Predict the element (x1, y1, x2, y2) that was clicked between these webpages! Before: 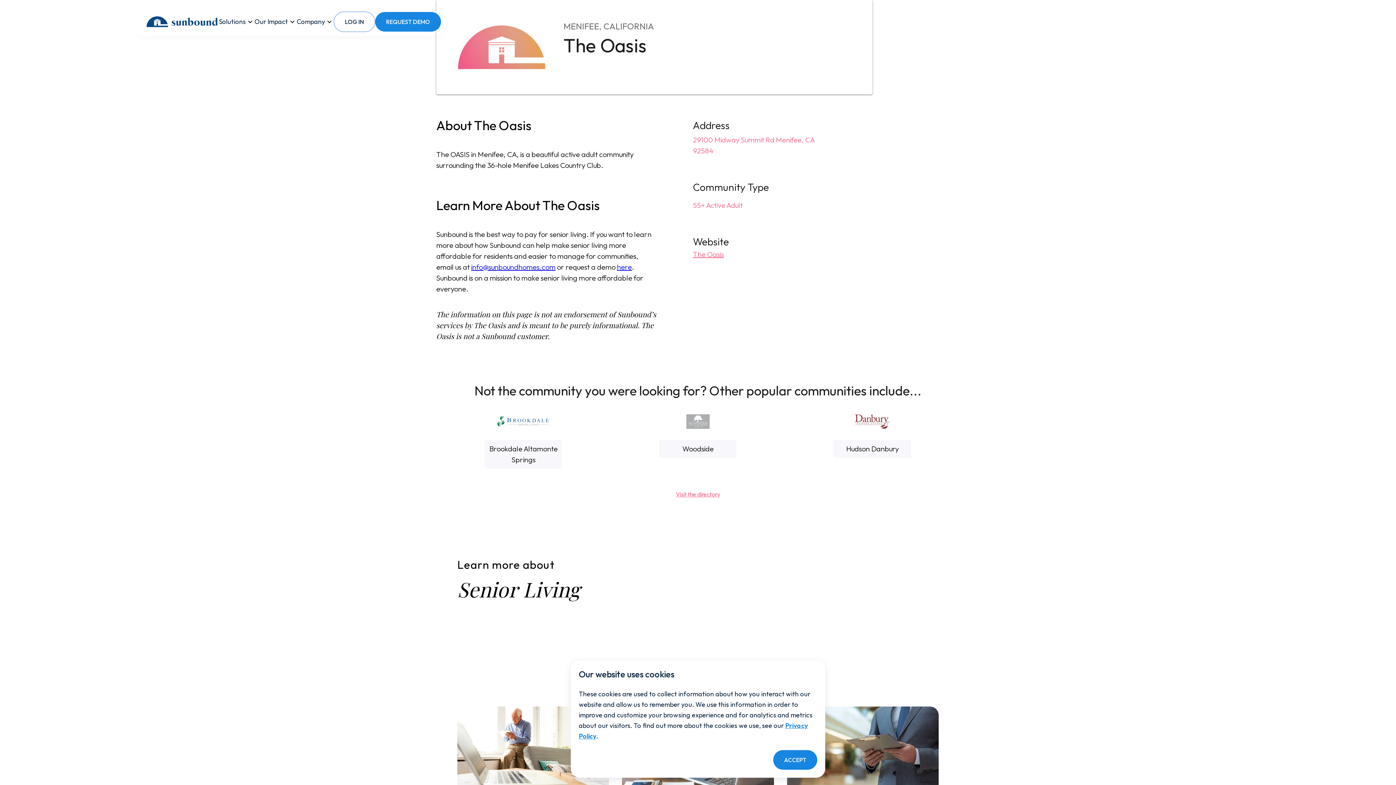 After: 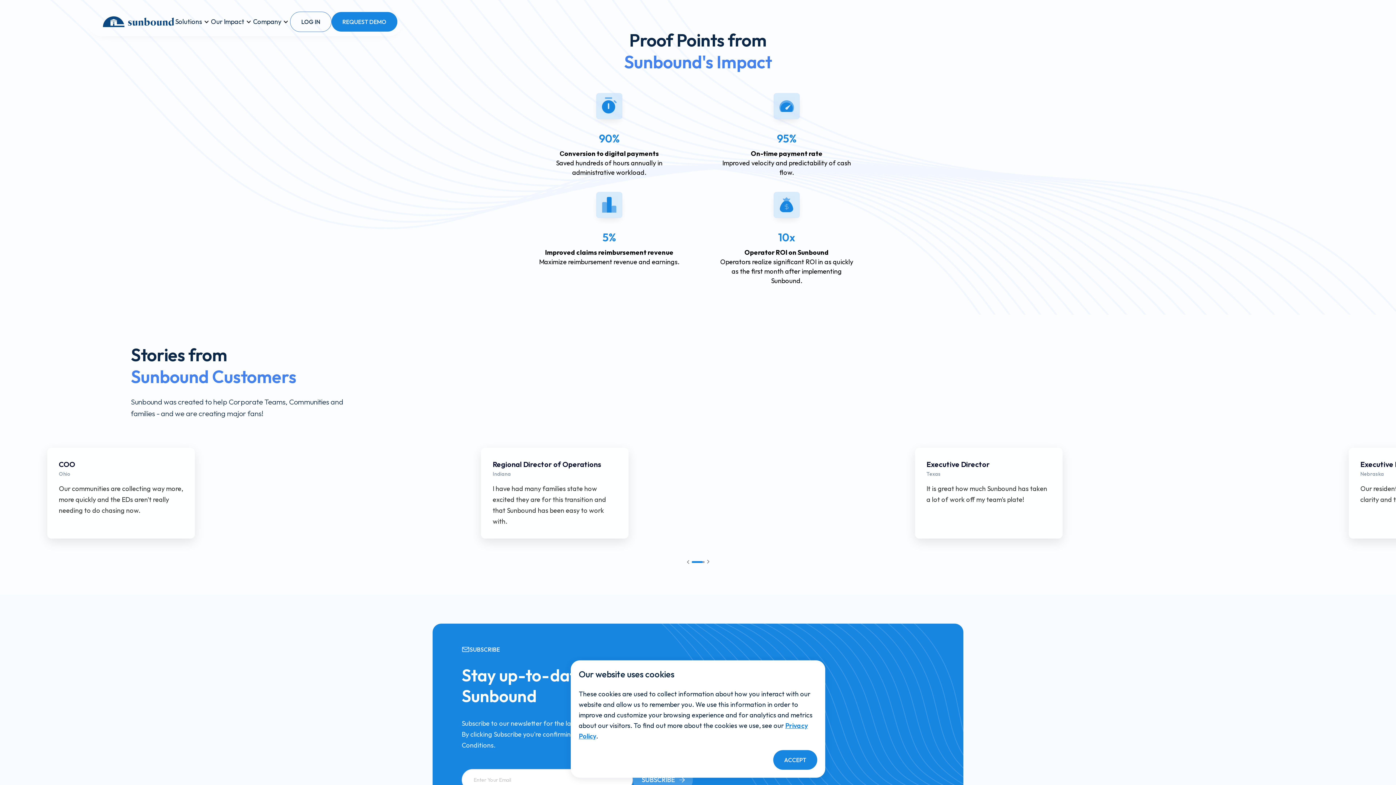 Action: label: Our Impact bbox: (254, 11, 288, 32)